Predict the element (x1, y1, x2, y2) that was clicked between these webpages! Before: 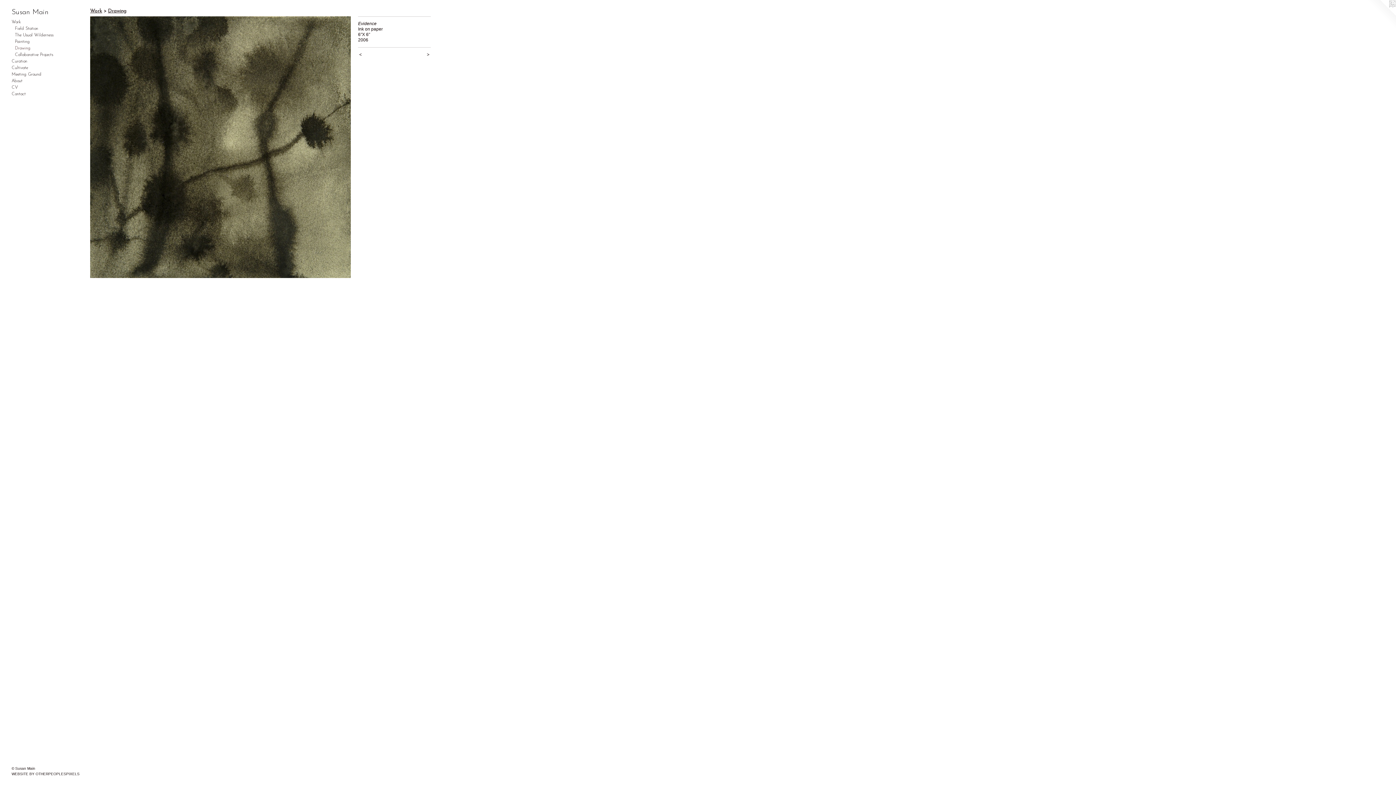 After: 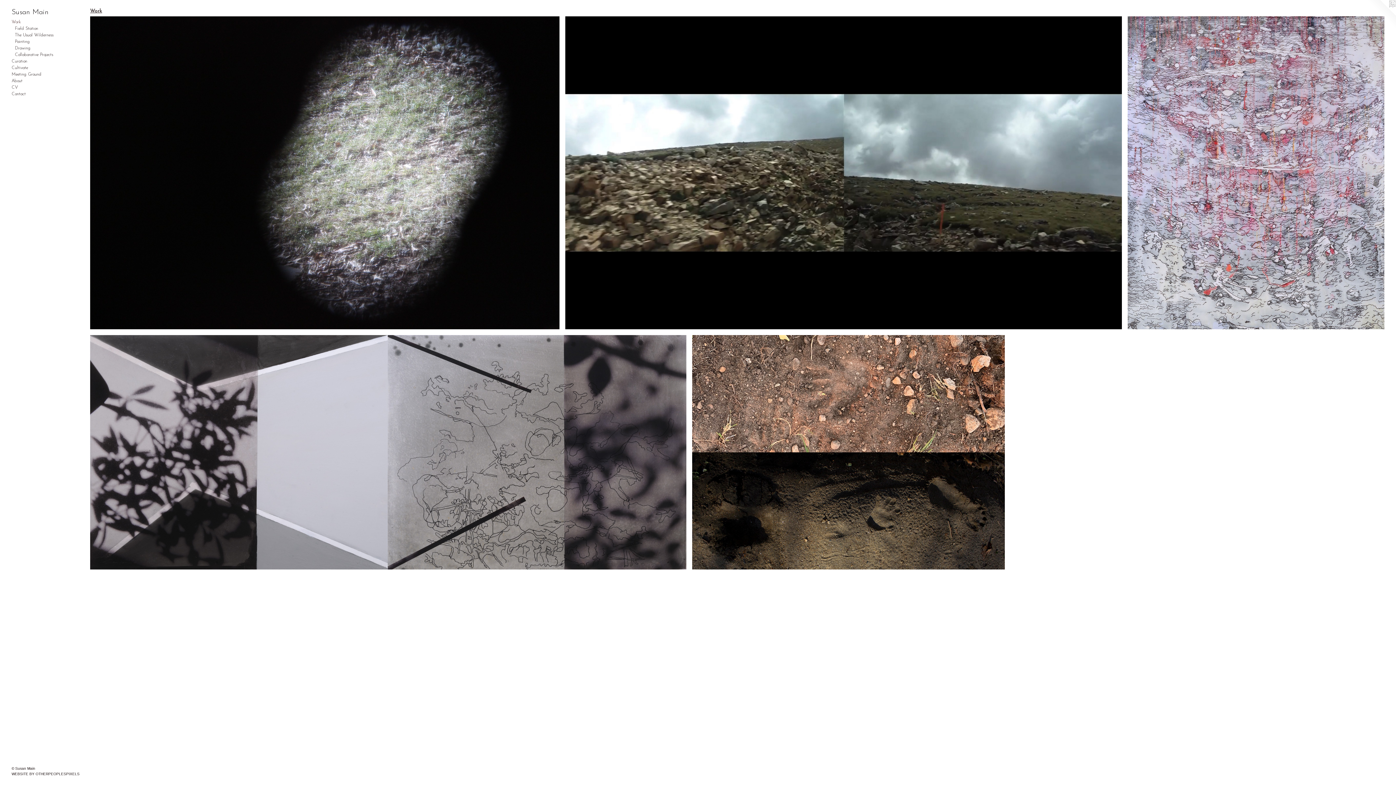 Action: label: Work bbox: (11, 18, 84, 25)